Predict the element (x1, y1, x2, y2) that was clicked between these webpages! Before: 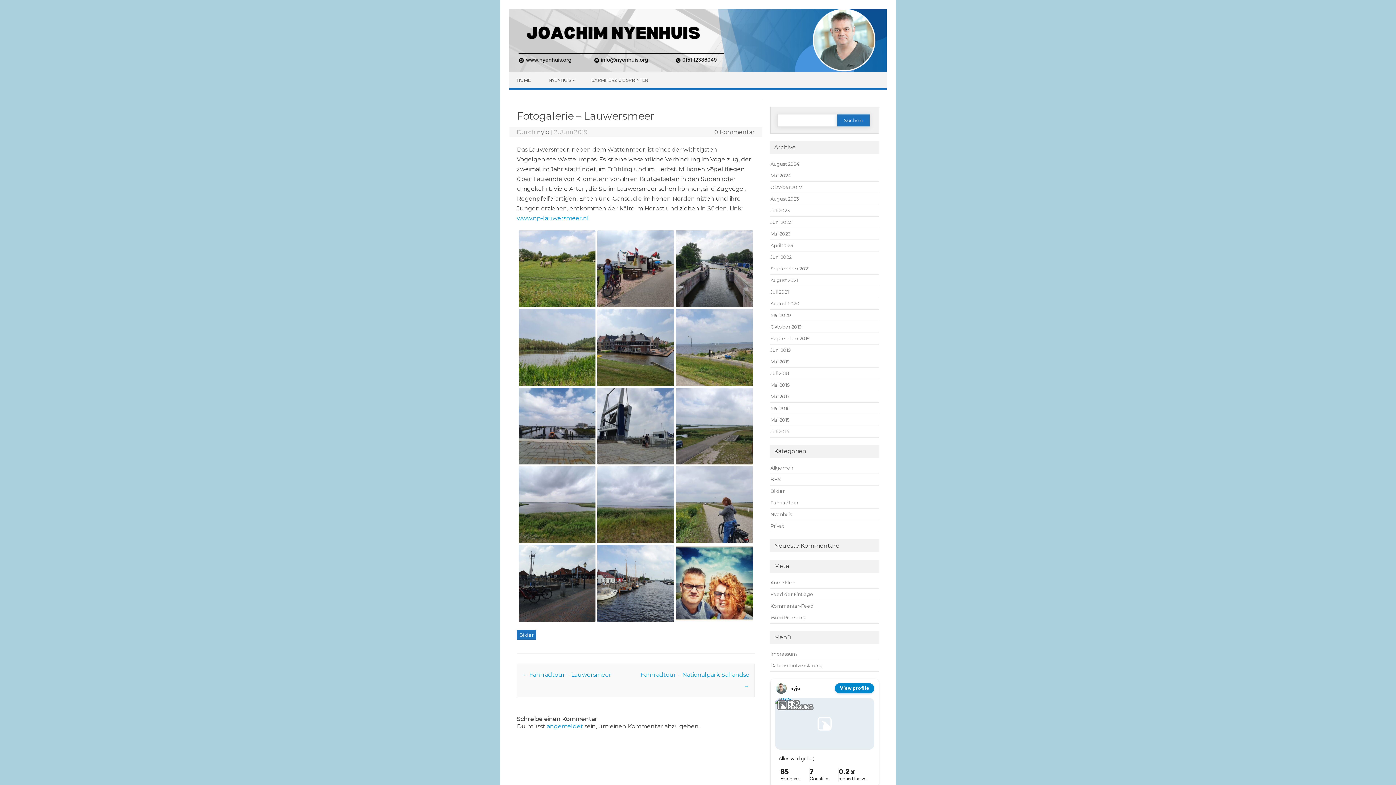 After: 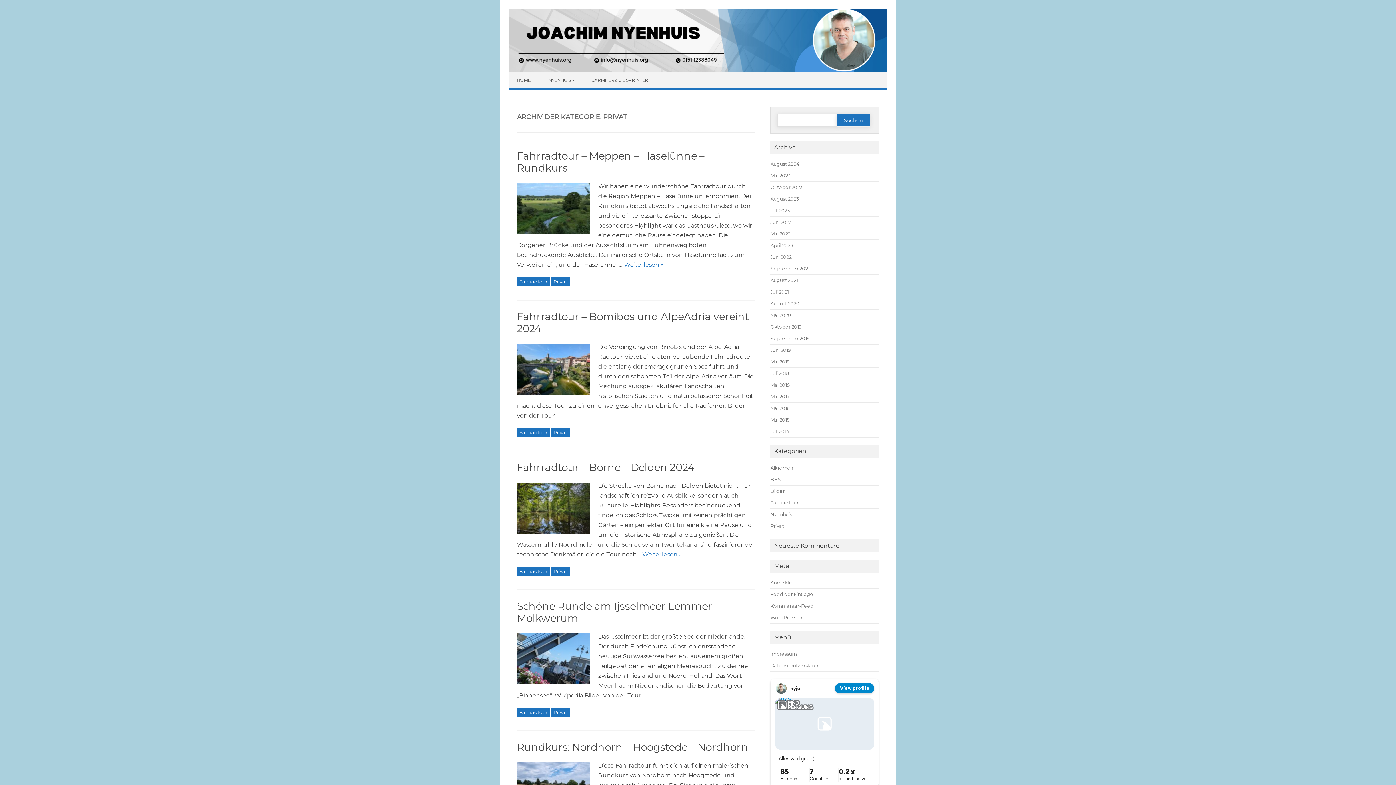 Action: label: Privat bbox: (770, 523, 784, 529)